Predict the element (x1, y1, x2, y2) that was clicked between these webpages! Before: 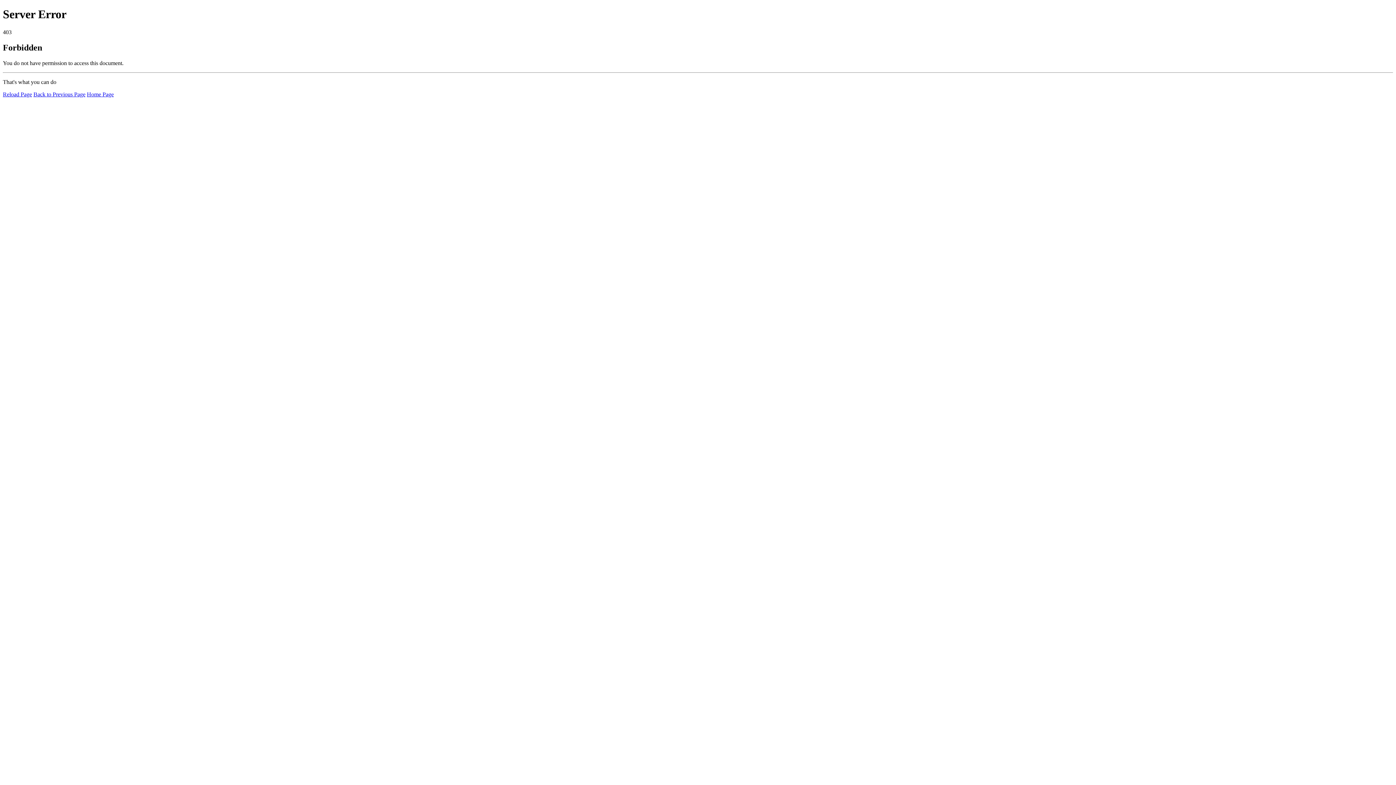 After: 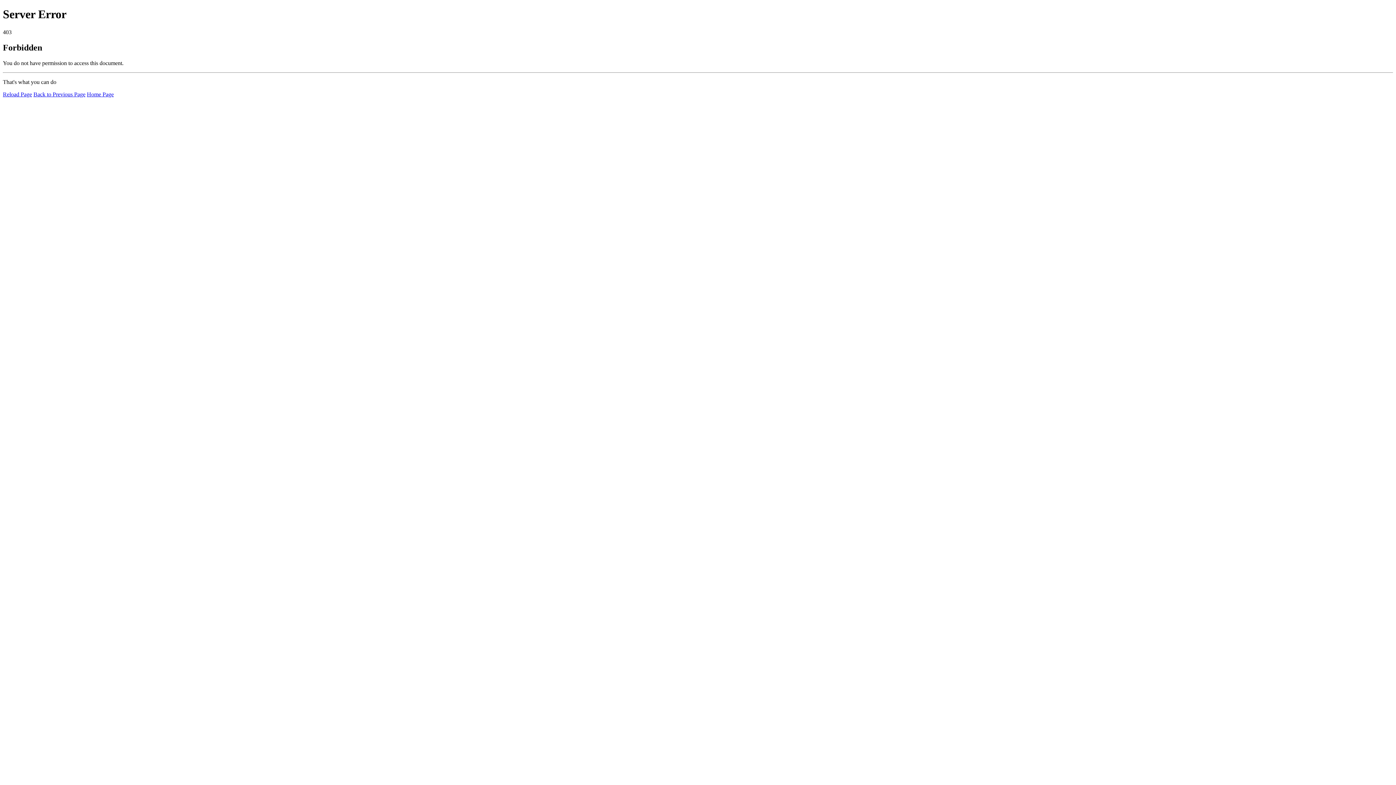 Action: label: Reload Page bbox: (2, 91, 32, 97)